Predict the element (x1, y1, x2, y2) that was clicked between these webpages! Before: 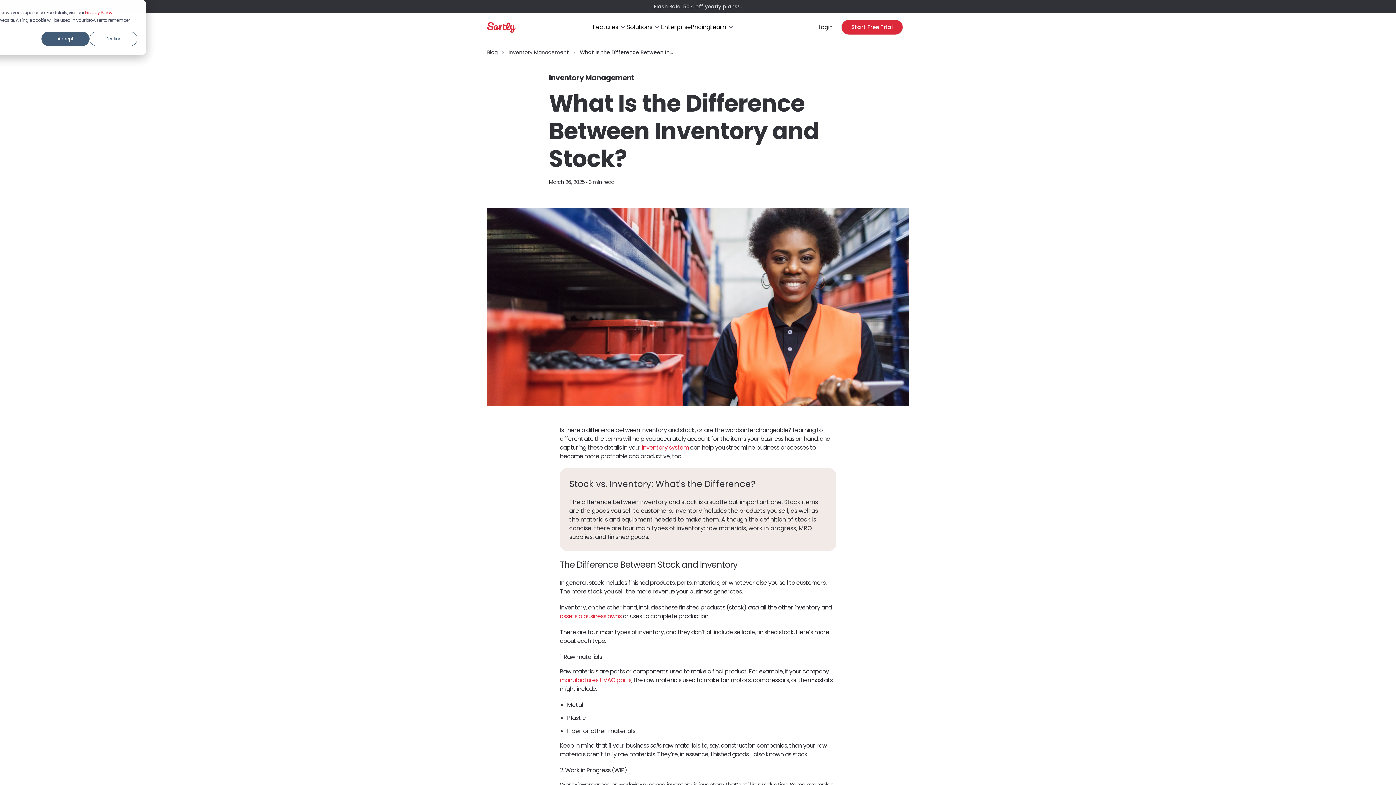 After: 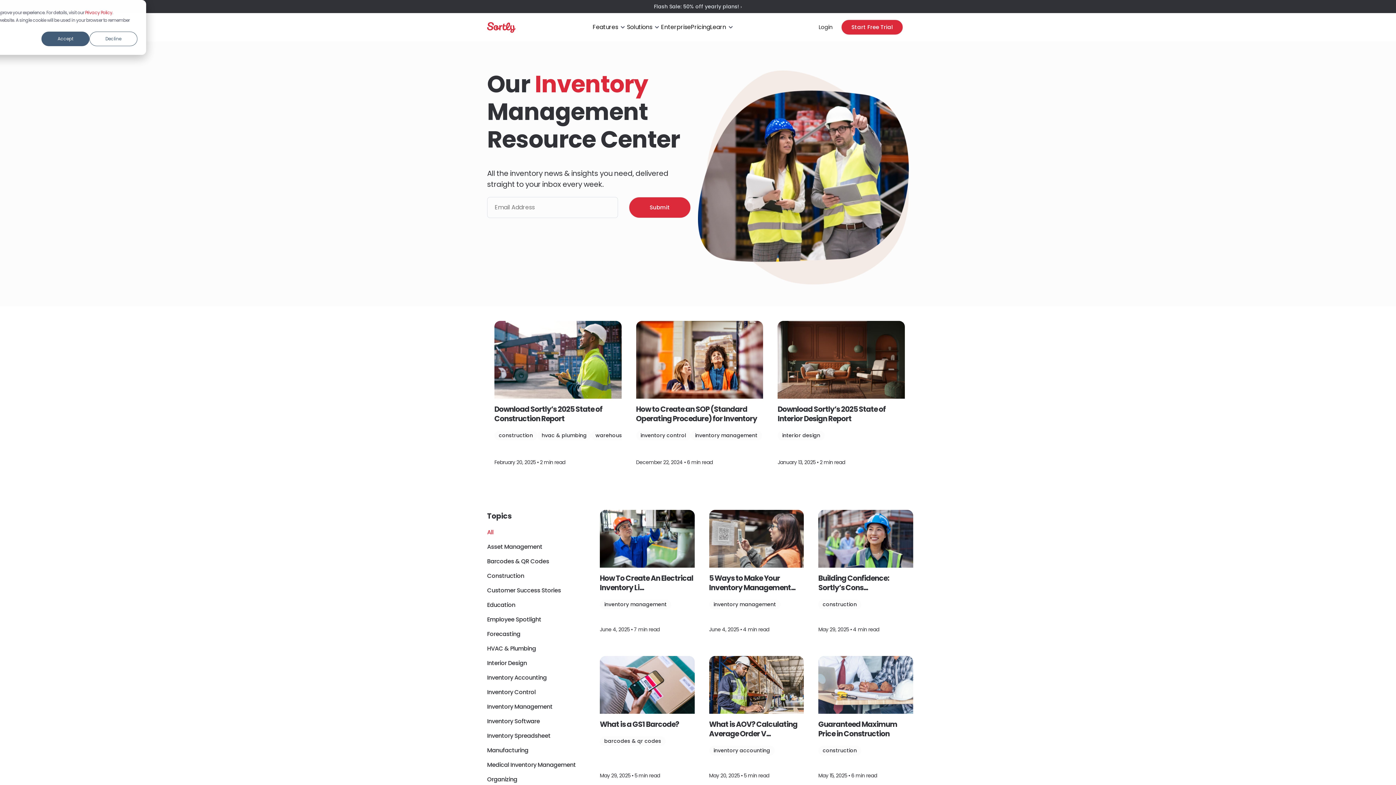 Action: bbox: (487, 48, 497, 56) label: Blog